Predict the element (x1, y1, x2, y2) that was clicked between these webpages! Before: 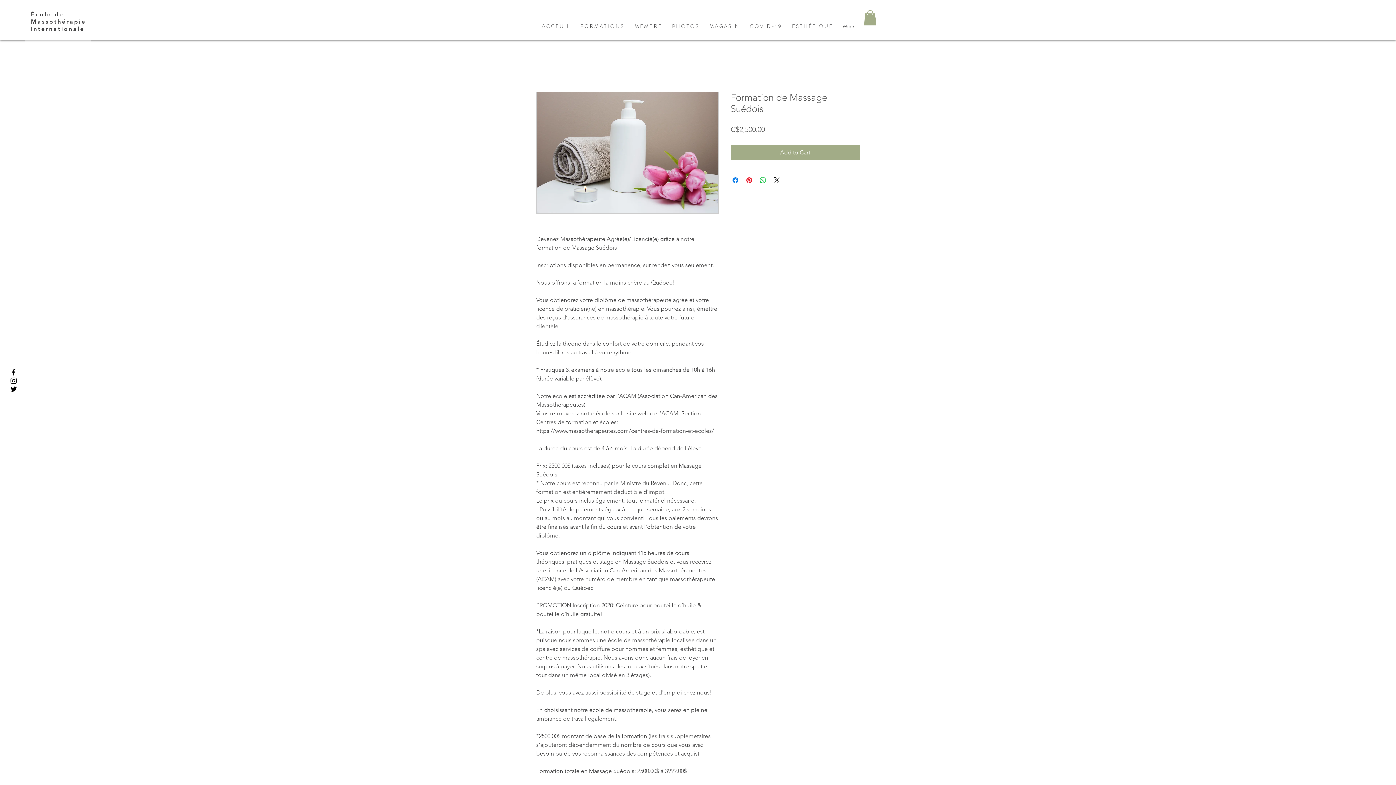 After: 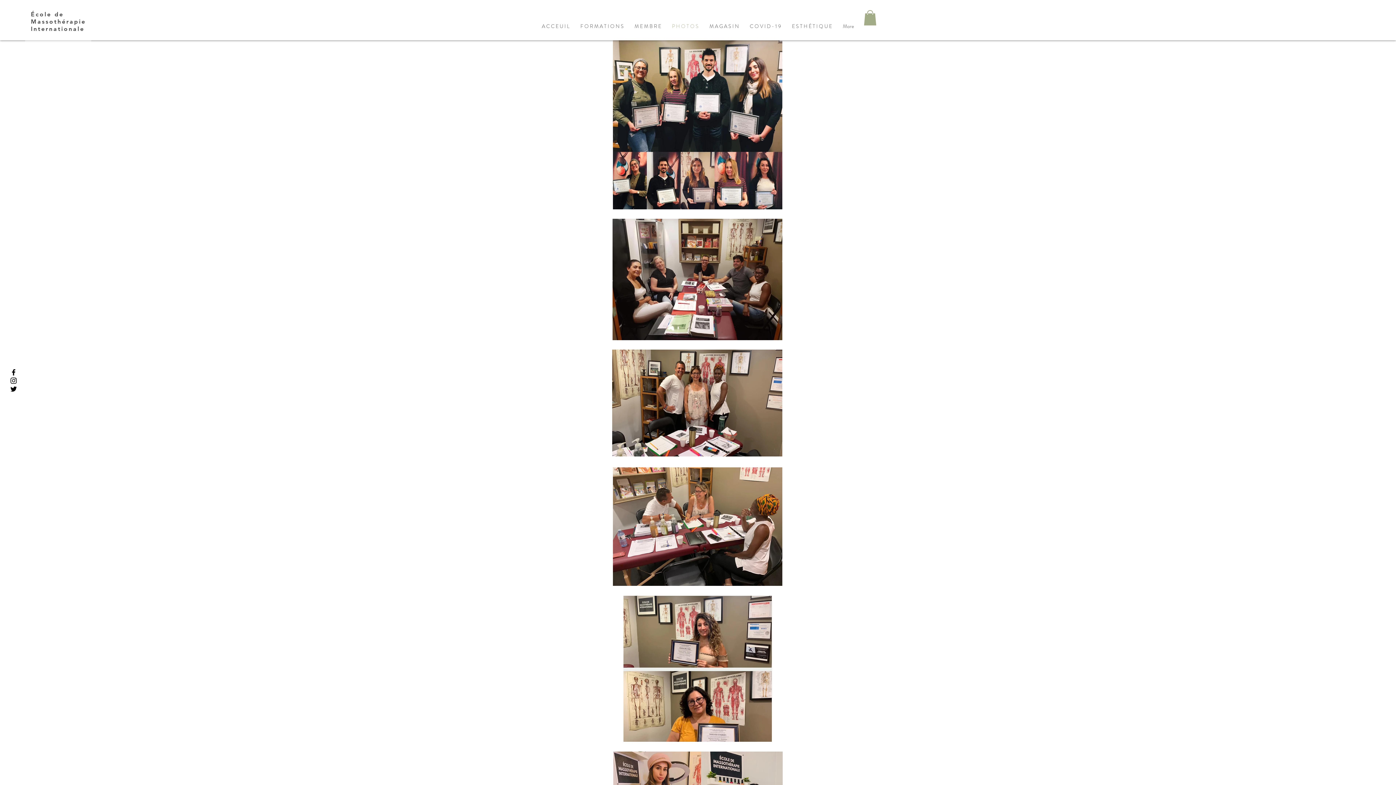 Action: label: P H O T O S bbox: (666, 22, 704, 29)